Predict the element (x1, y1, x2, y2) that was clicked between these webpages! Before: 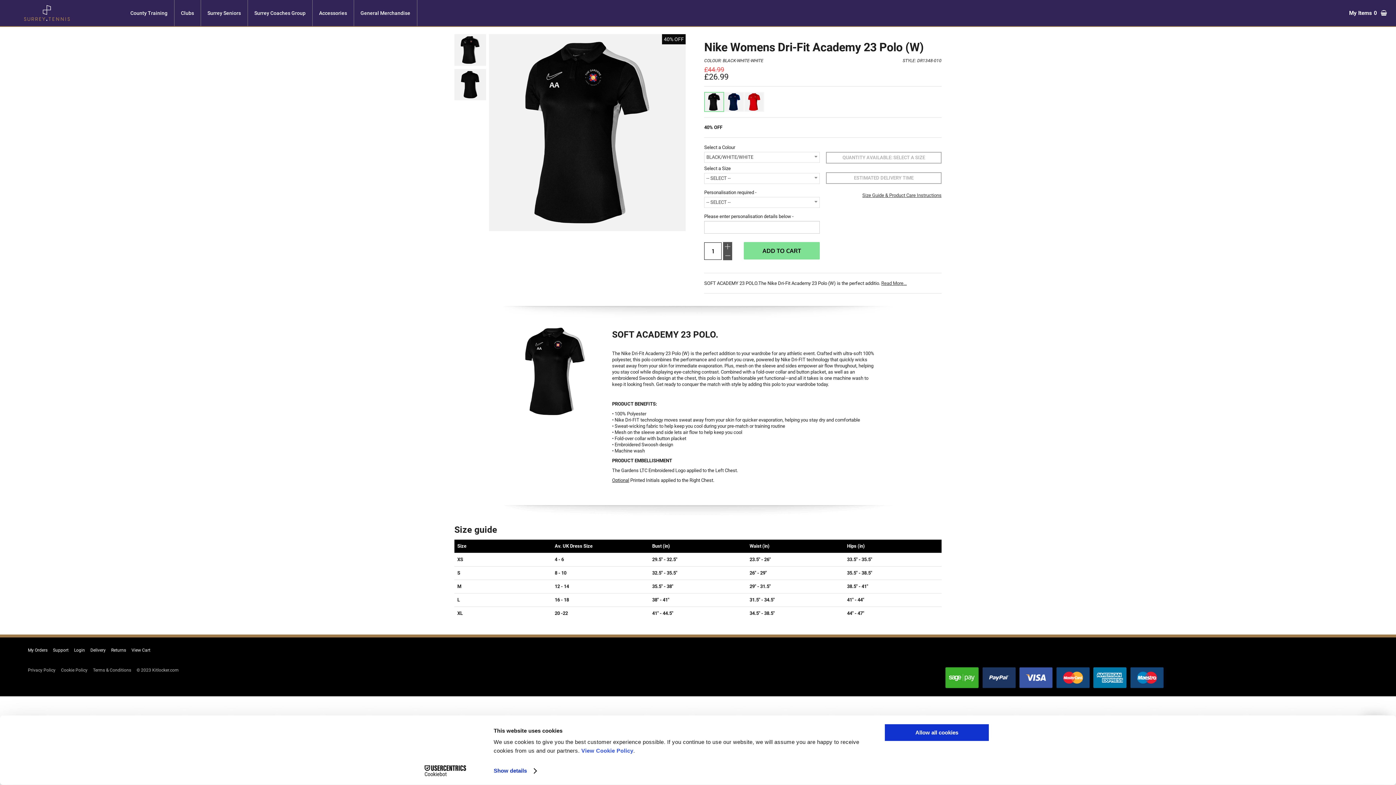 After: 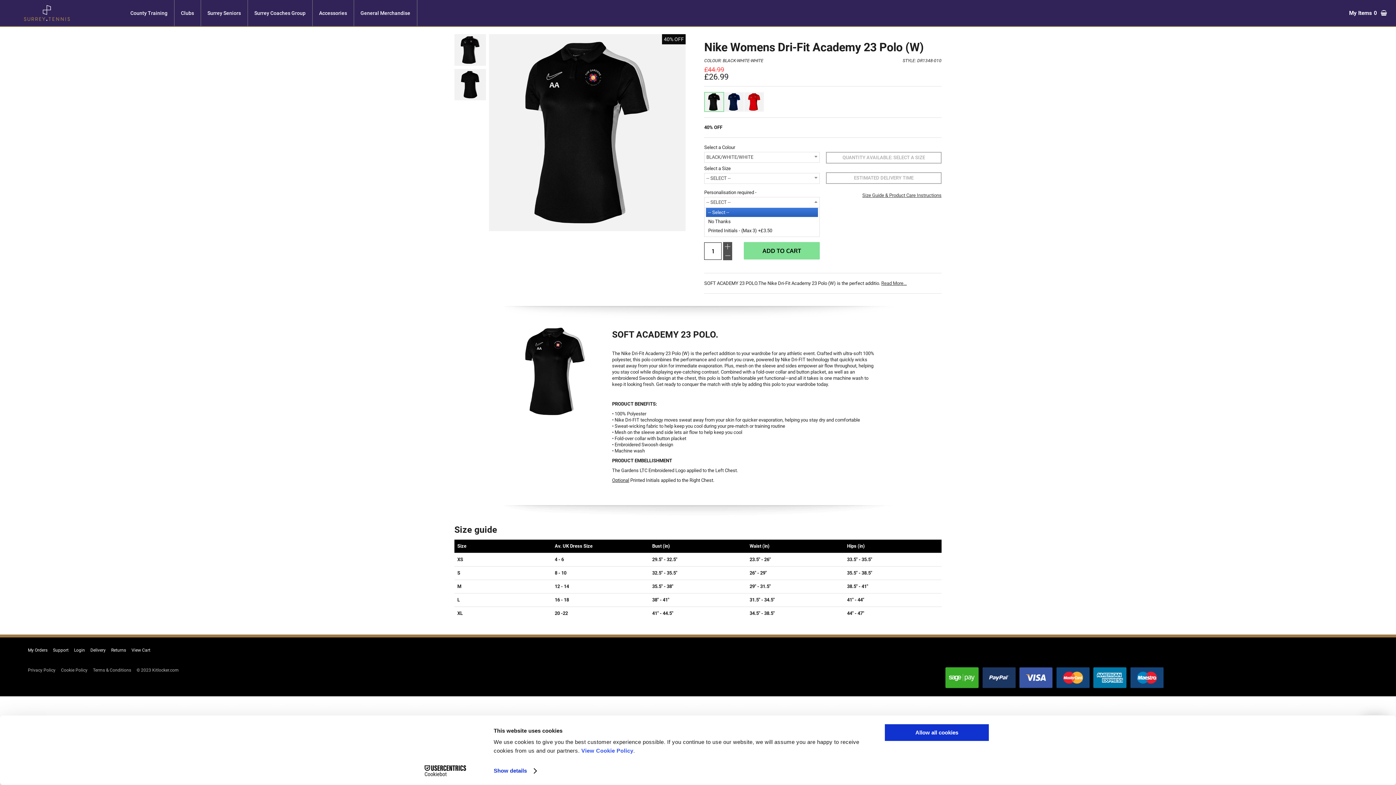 Action: label: -- SELECT -- bbox: (704, 197, 820, 208)